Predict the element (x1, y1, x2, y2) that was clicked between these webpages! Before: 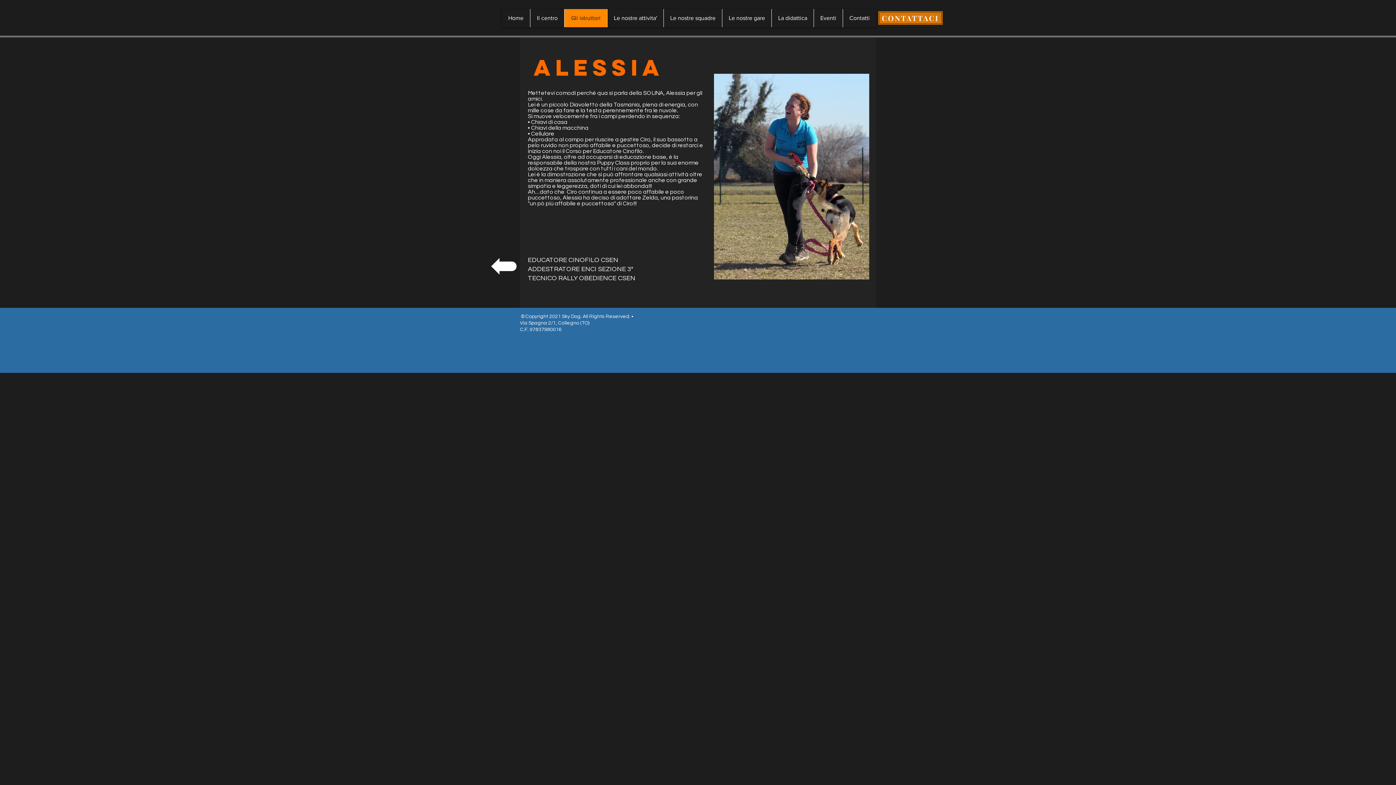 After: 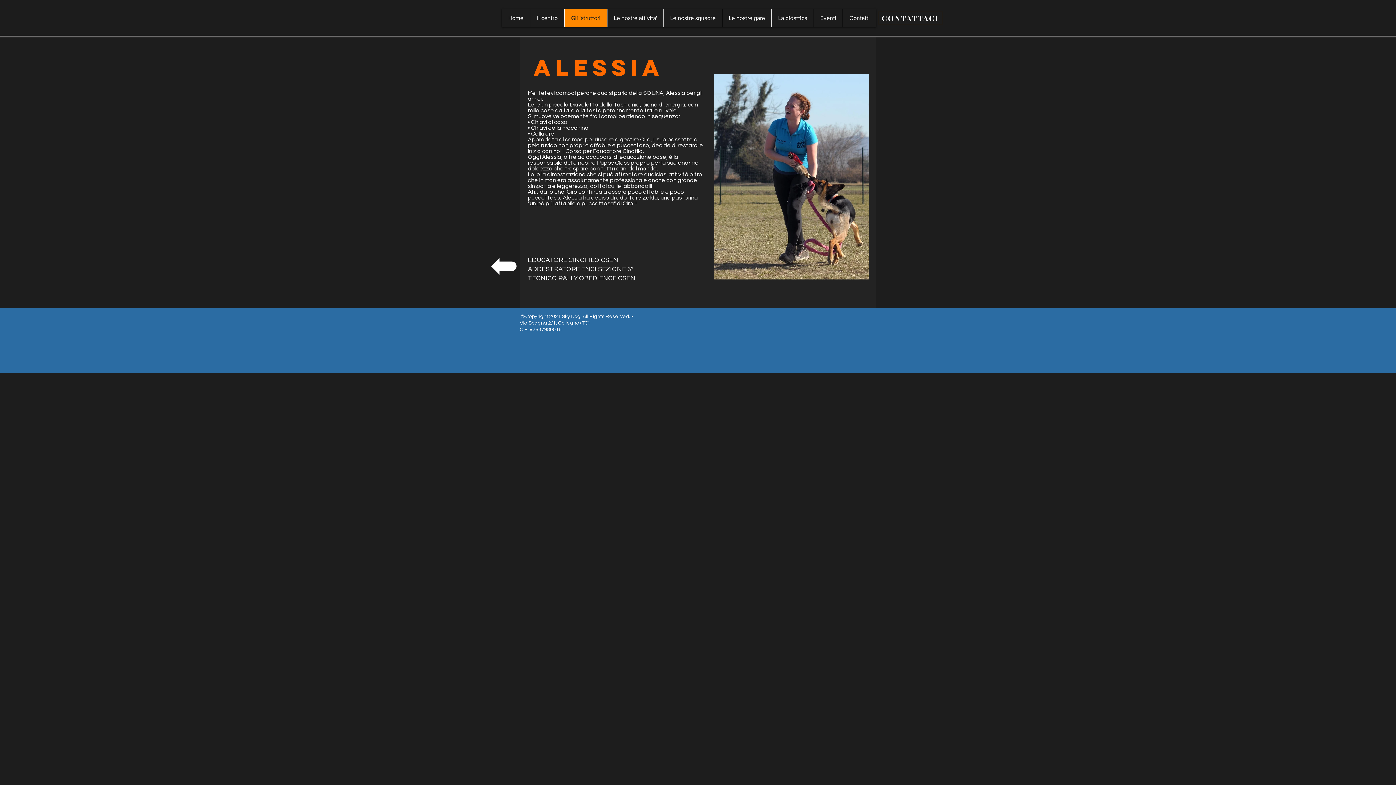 Action: label: CONTATTACI bbox: (878, 10, 943, 25)